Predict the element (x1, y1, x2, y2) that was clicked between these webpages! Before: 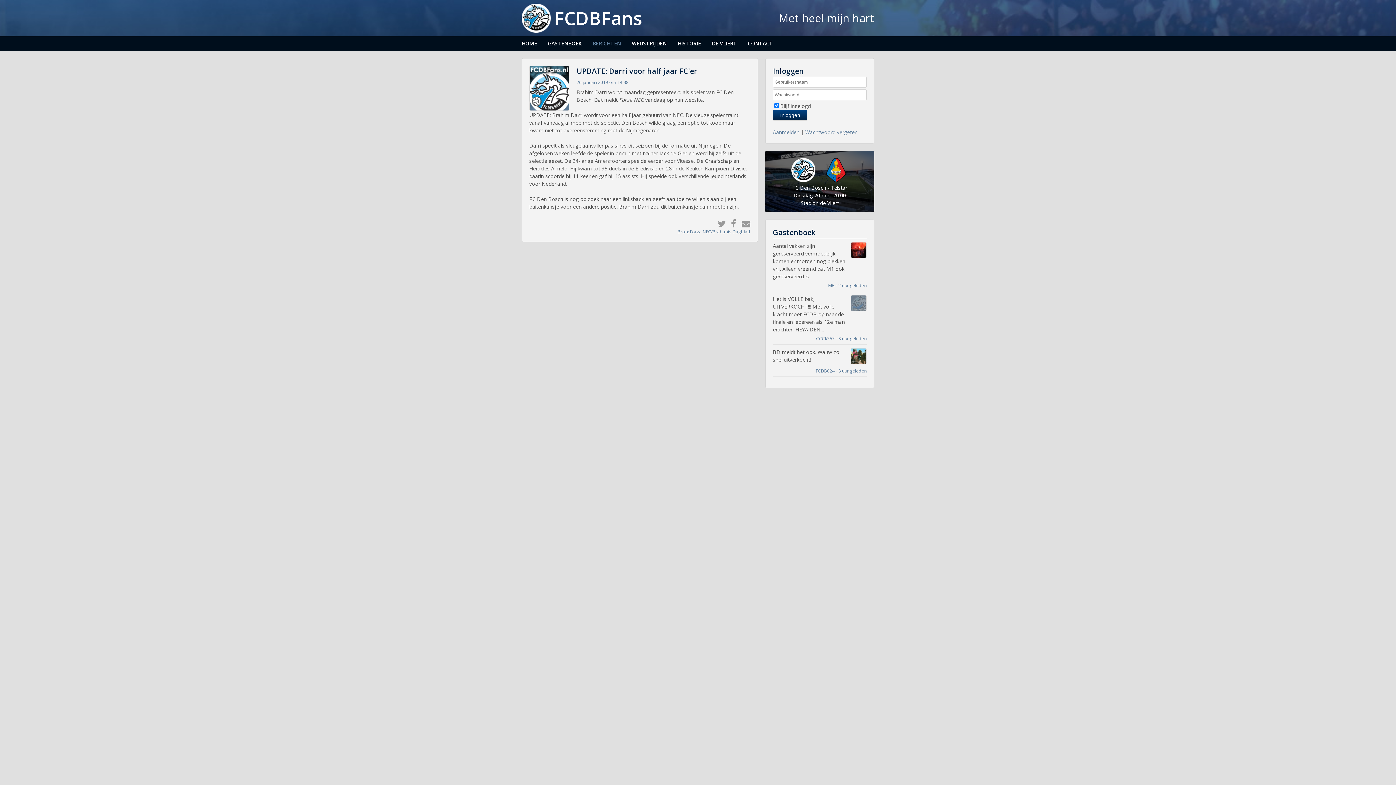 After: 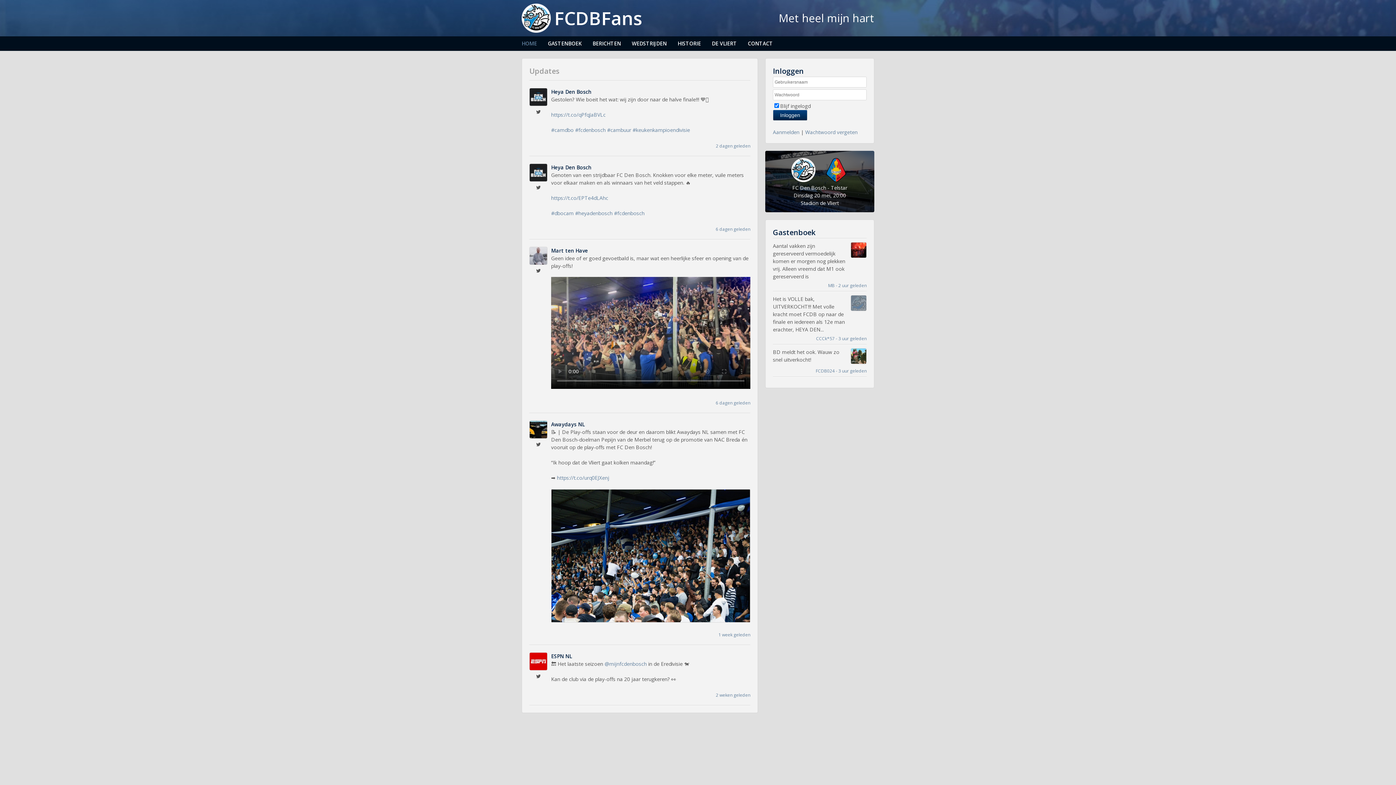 Action: label: FCDBFans bbox: (521, 19, 642, 26)